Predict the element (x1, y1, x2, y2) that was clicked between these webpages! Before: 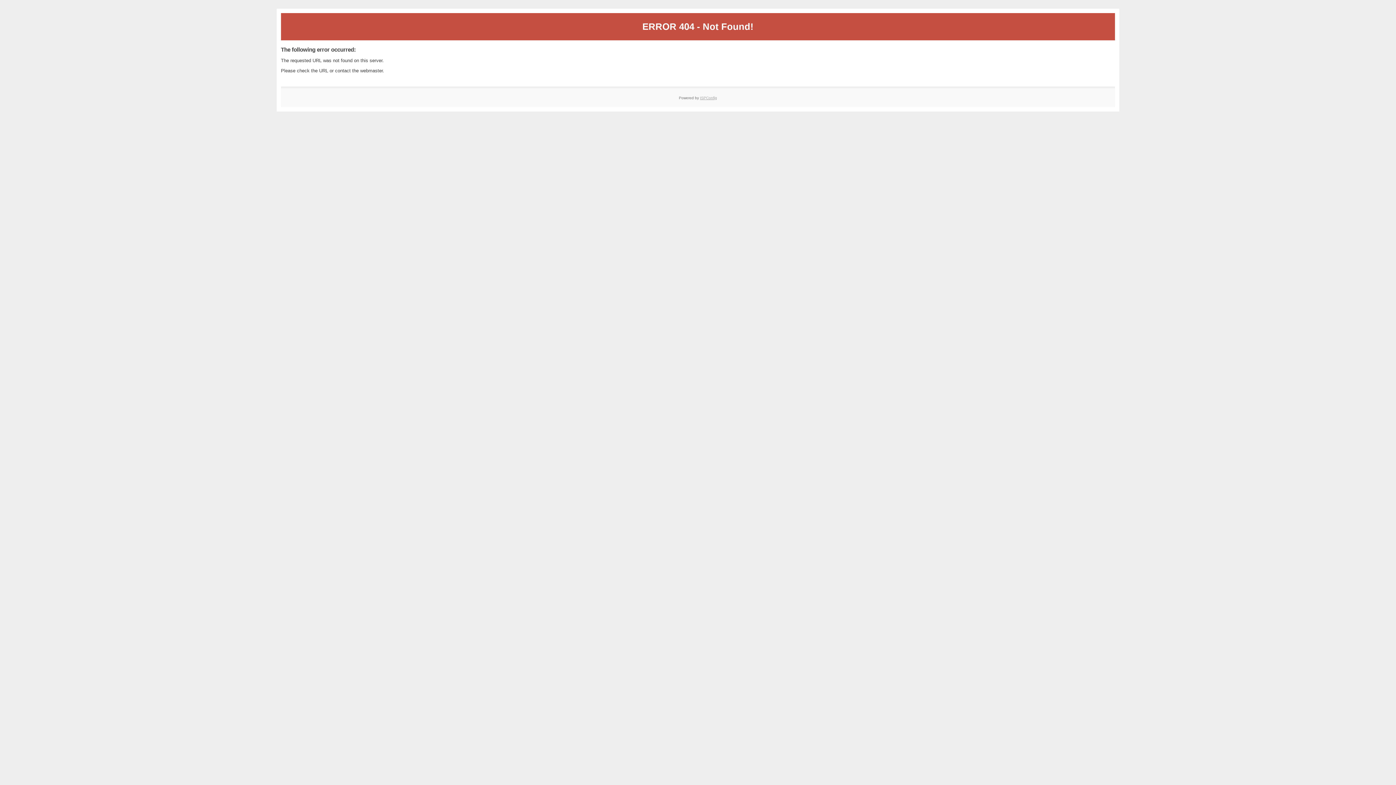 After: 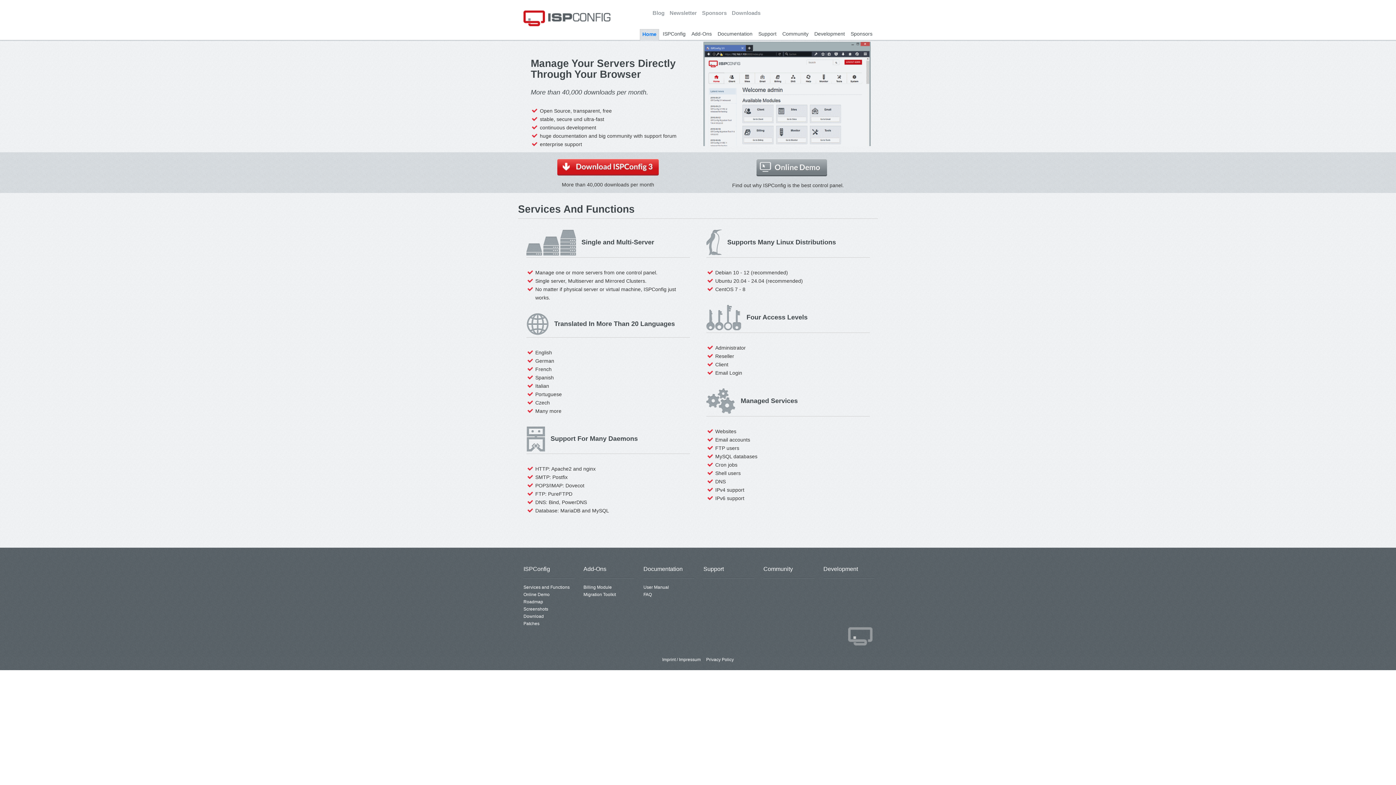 Action: label: ISPConfig bbox: (700, 95, 717, 99)